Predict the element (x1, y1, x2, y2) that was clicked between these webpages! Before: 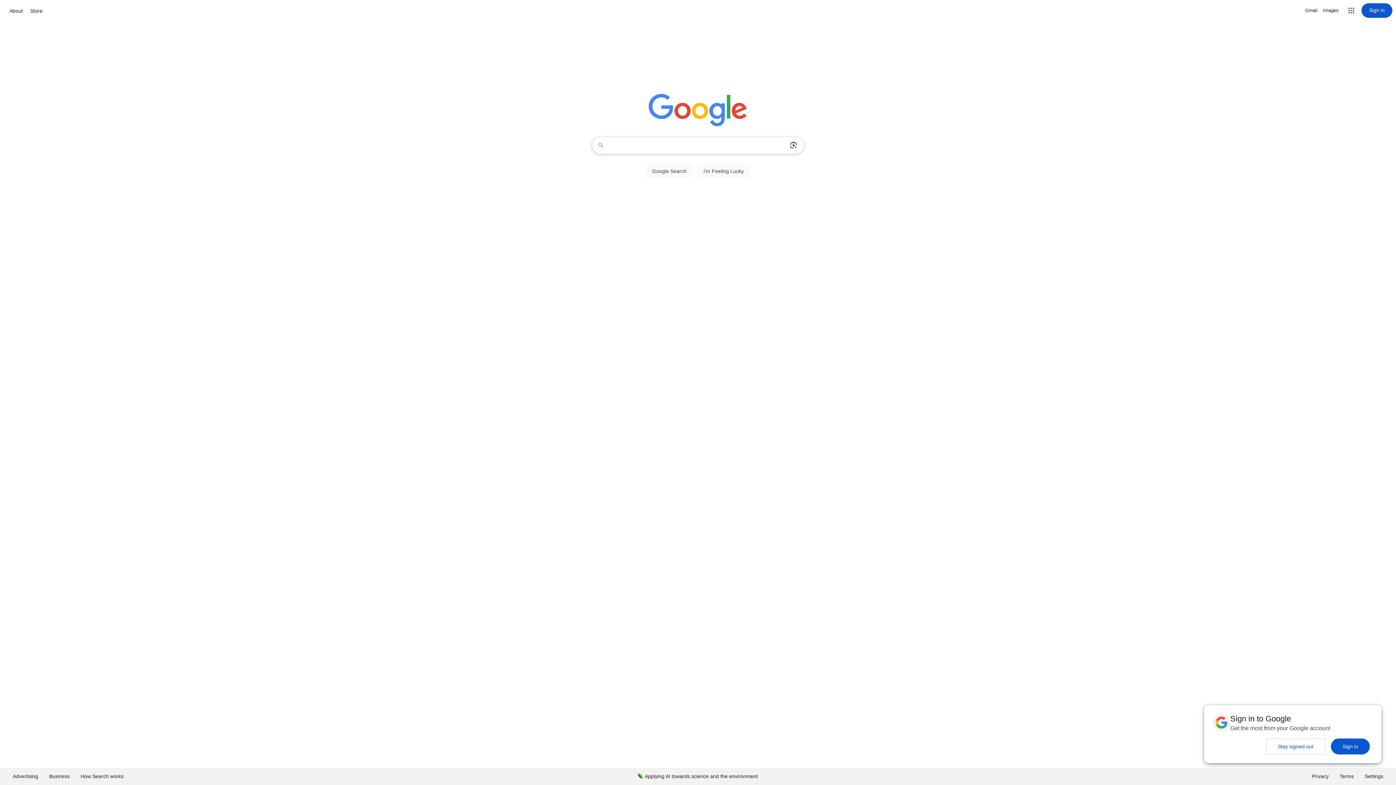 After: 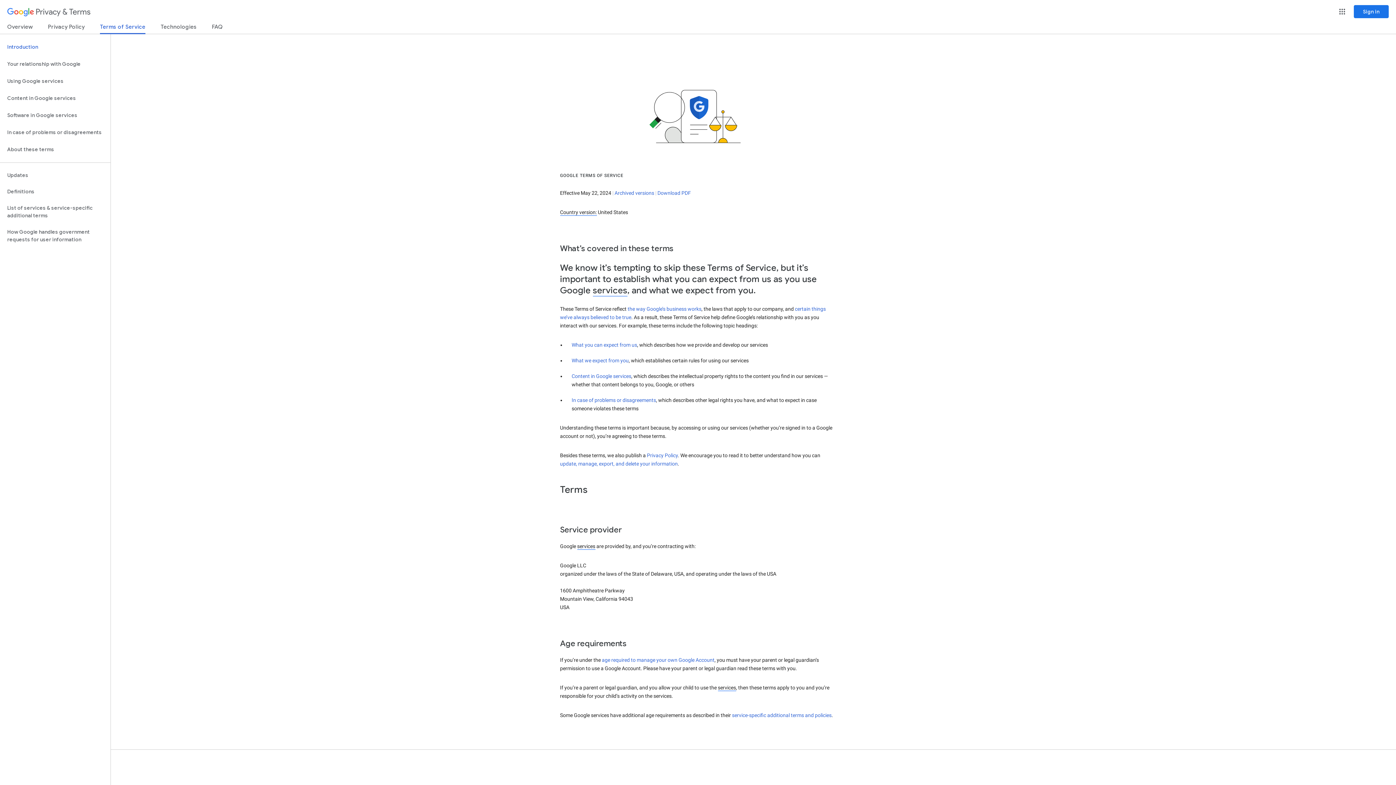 Action: bbox: (1334, 768, 1359, 785) label: Terms